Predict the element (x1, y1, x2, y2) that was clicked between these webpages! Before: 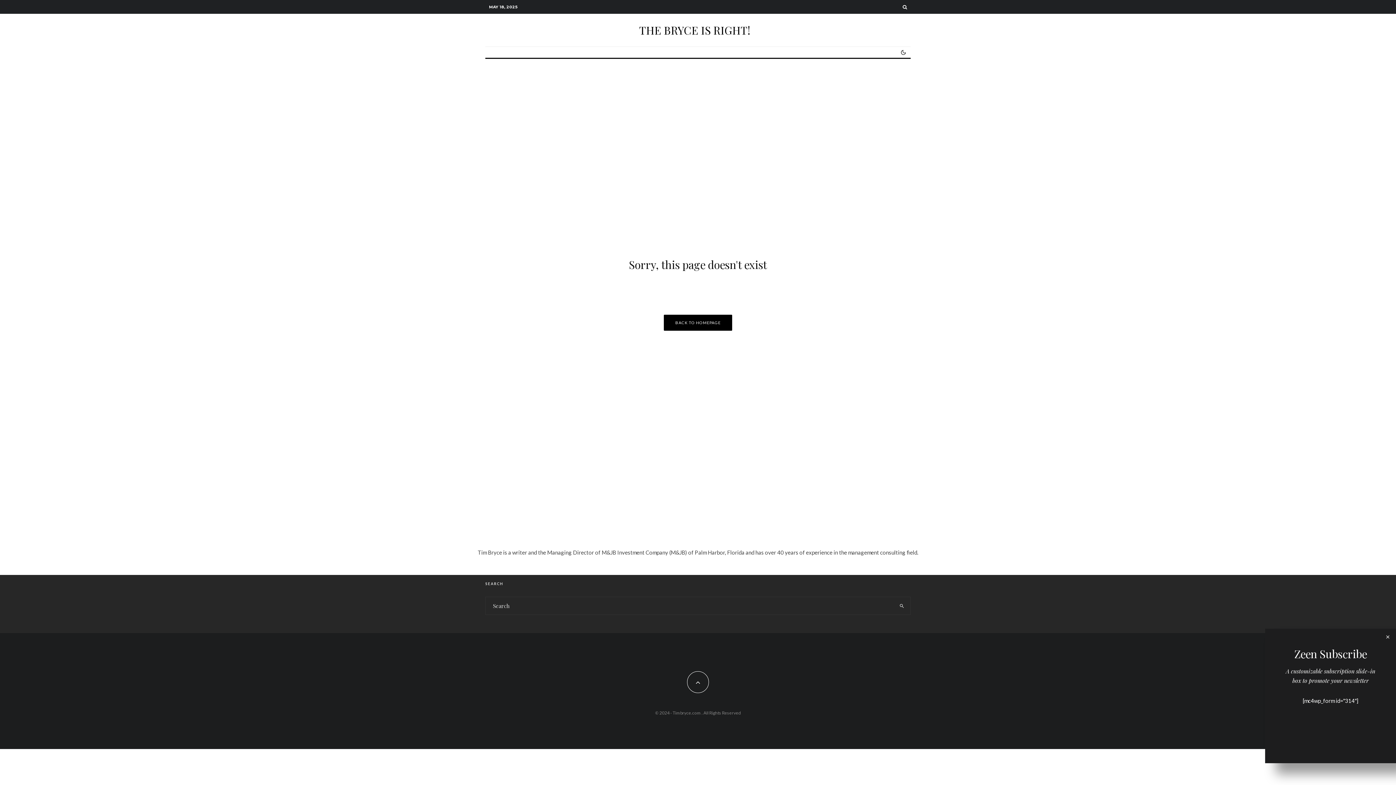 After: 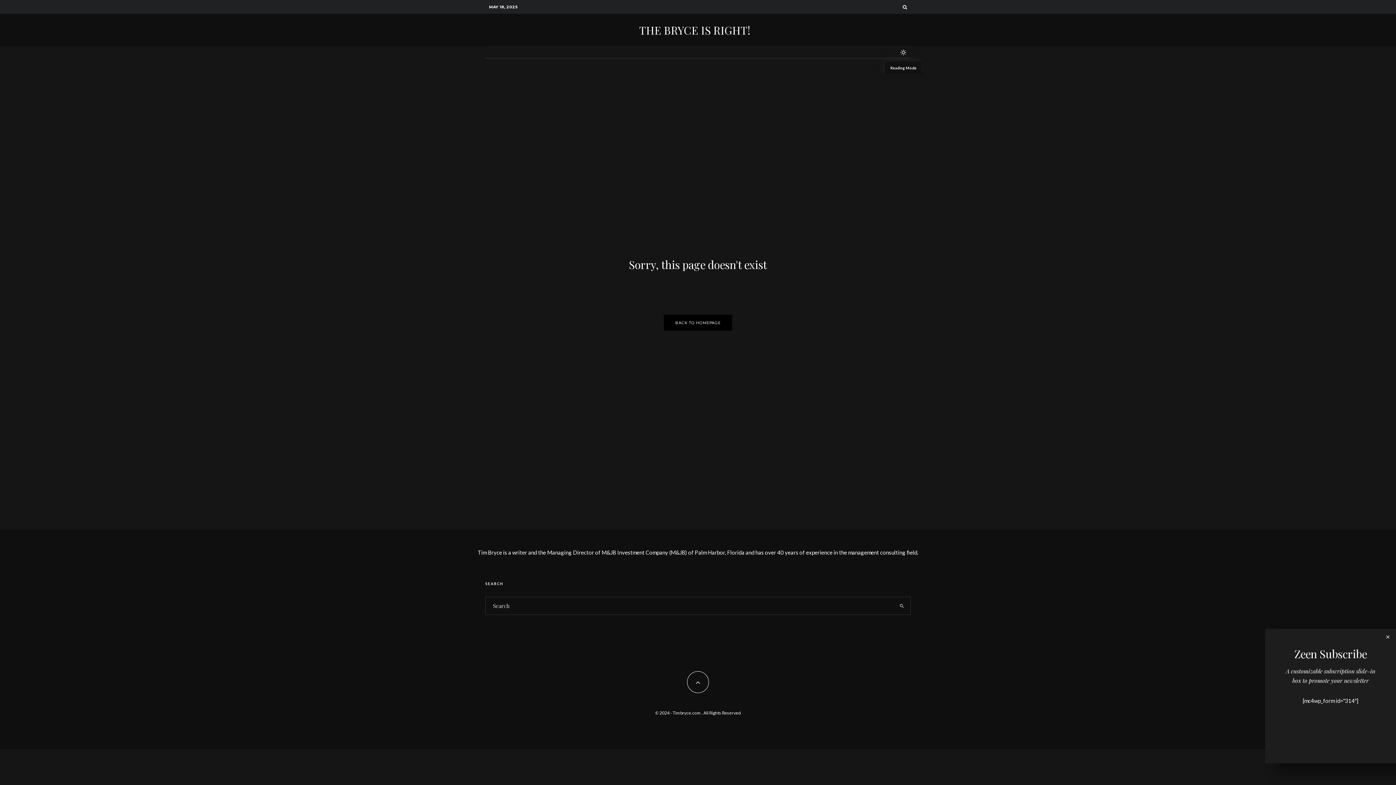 Action: bbox: (896, 46, 910, 57)